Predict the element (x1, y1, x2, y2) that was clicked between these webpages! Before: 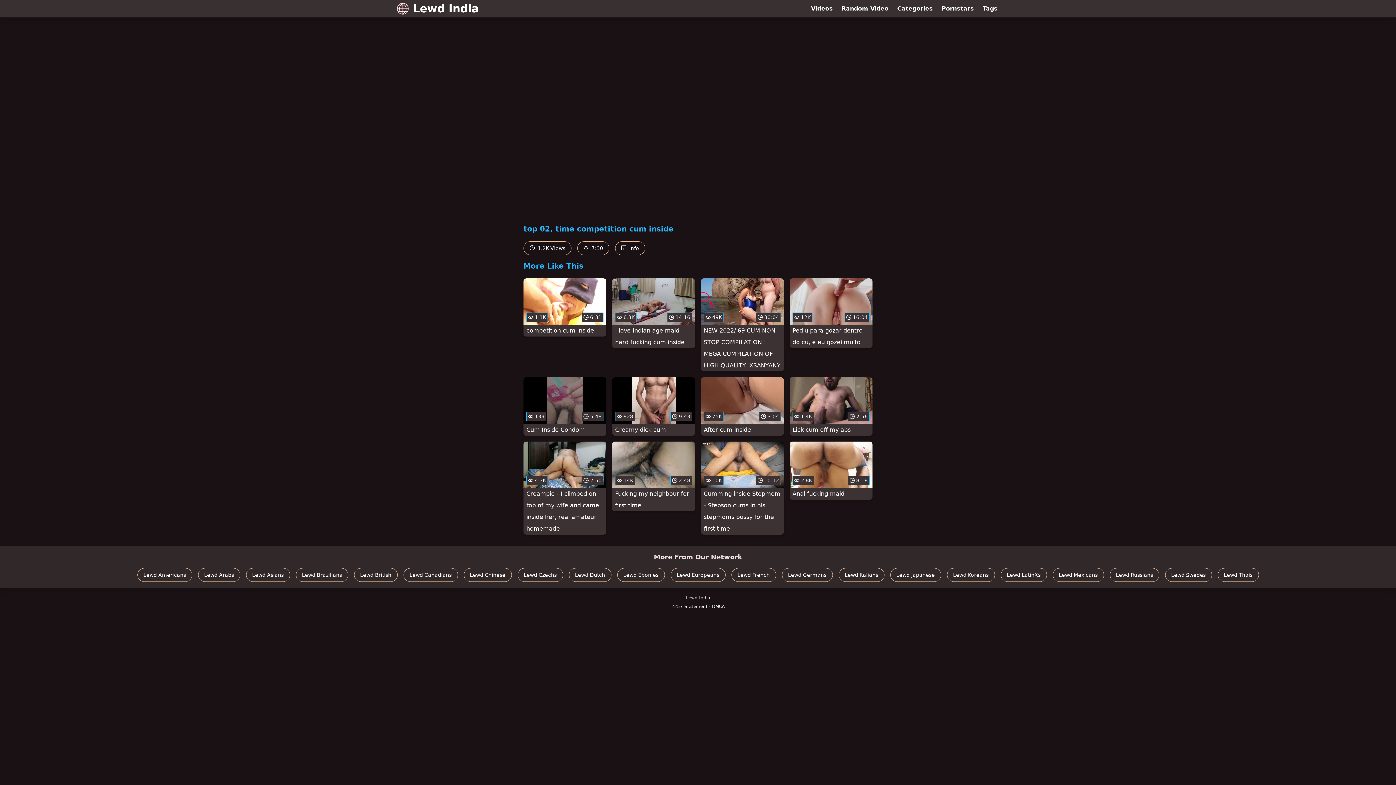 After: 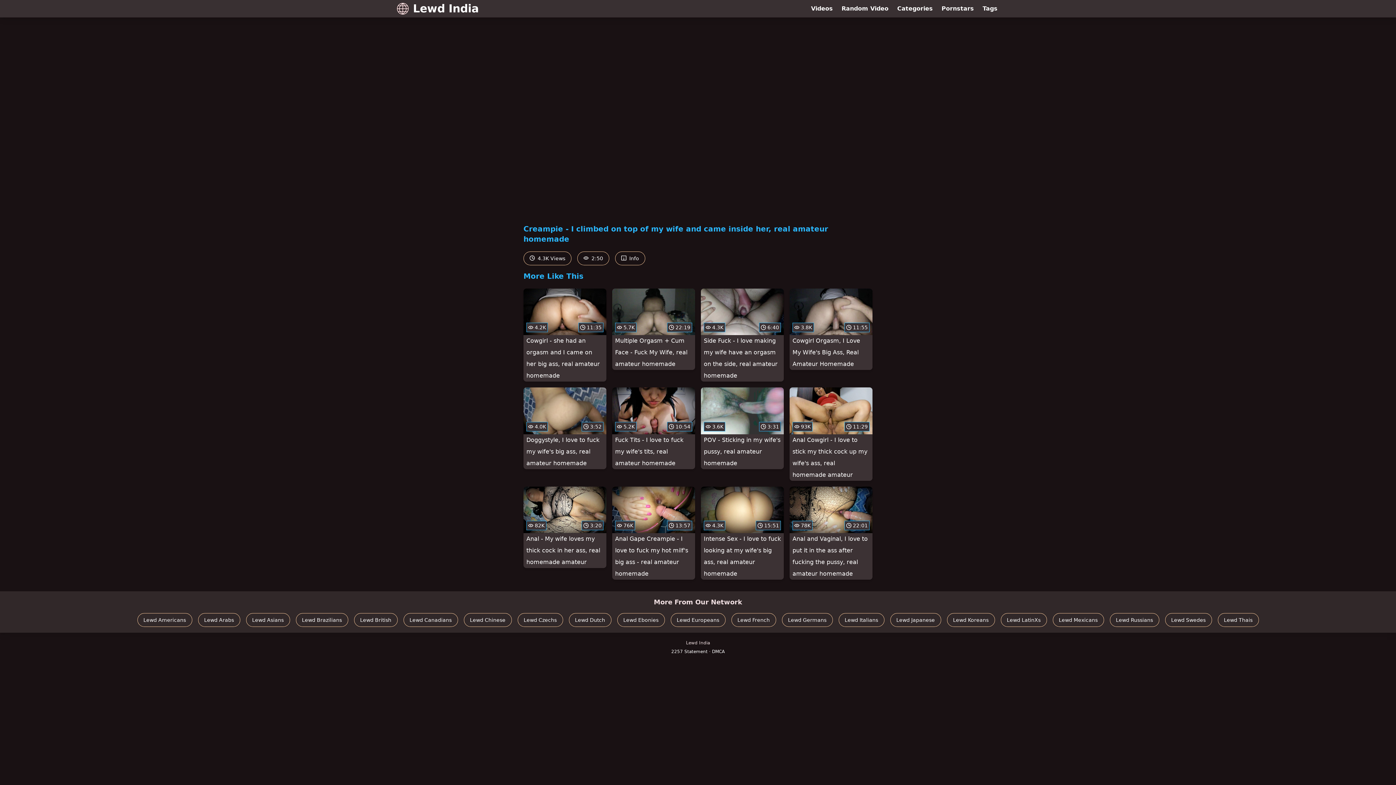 Action: bbox: (523, 441, 606, 534) label:  4.3K
 2:50
Creampie - I climbed on top of my wife and came inside her, real amateur homemade